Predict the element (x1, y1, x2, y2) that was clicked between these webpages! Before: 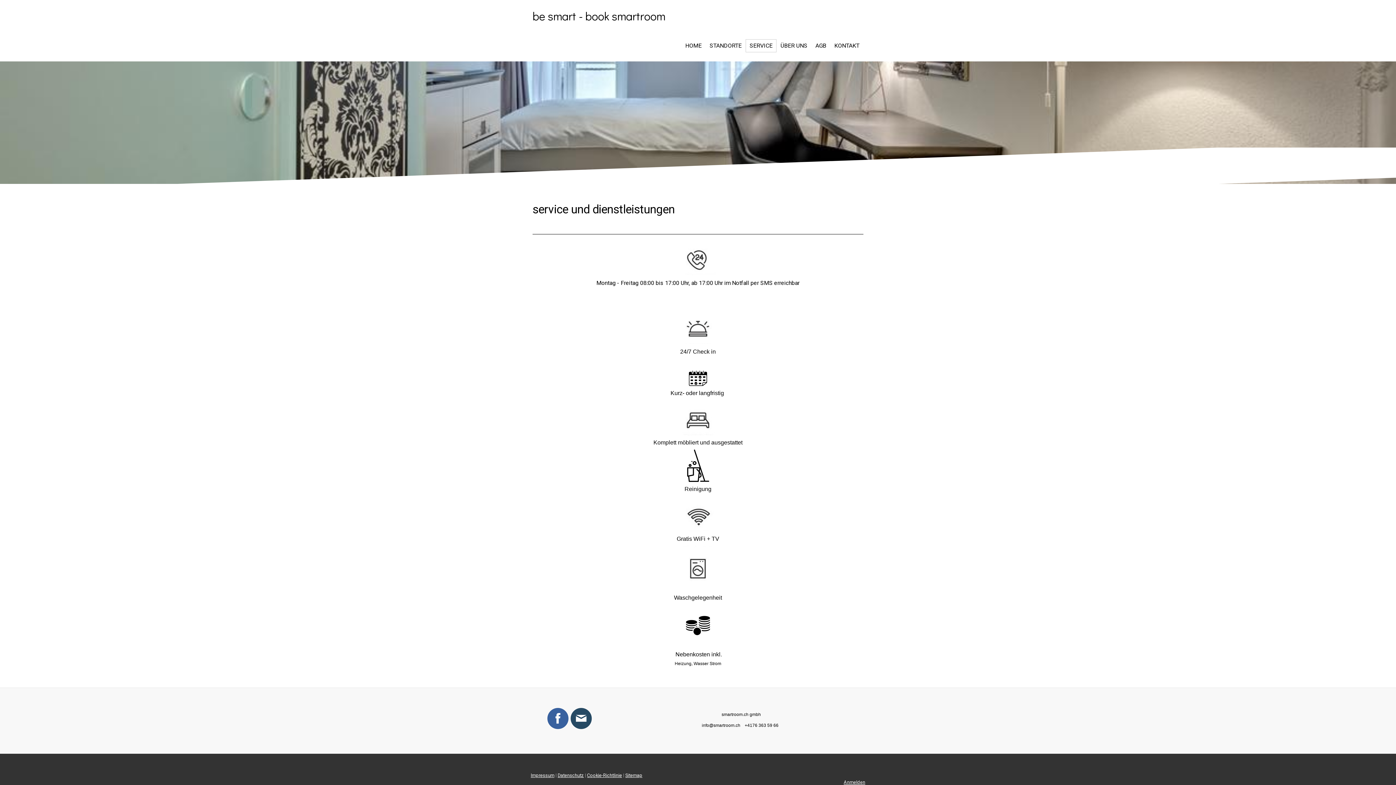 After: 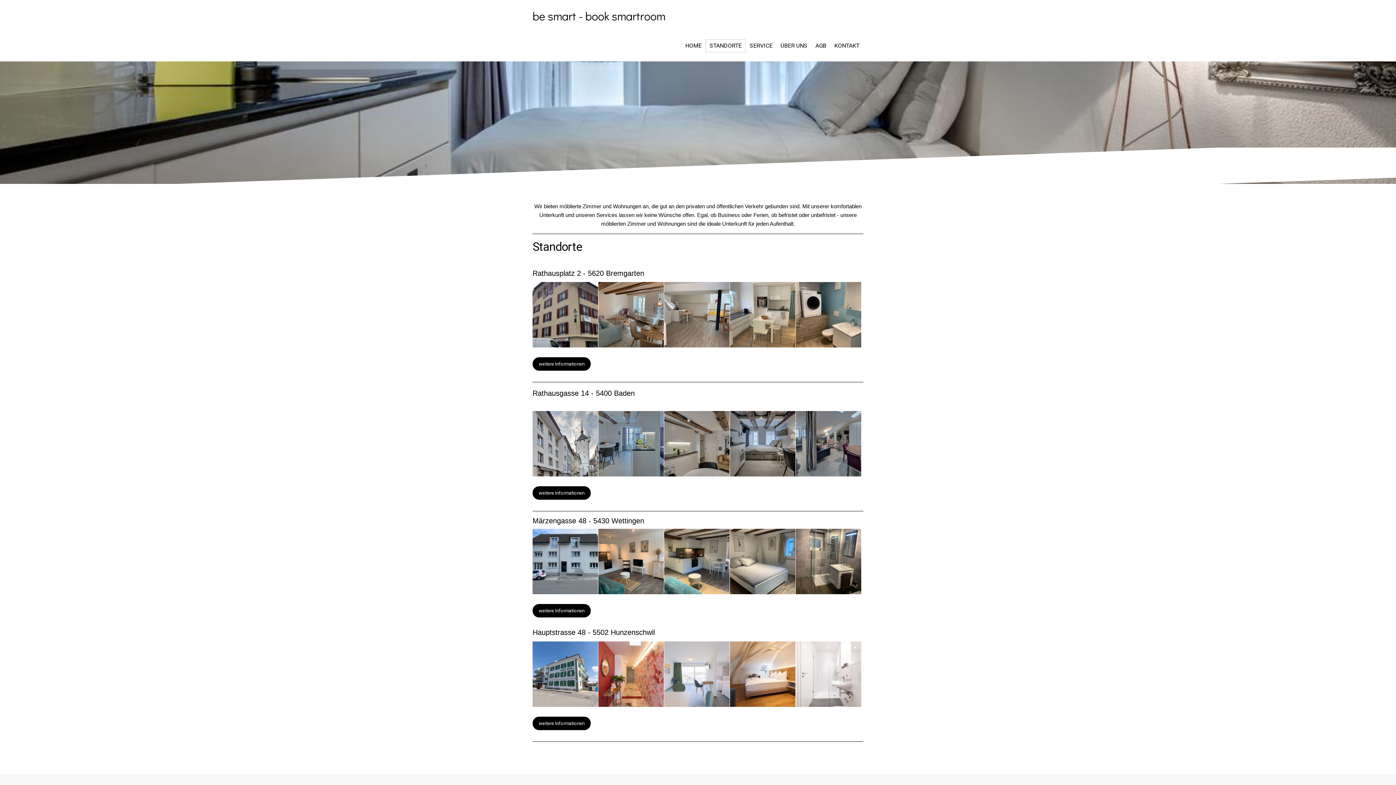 Action: label: STANDORTE bbox: (705, 39, 745, 52)